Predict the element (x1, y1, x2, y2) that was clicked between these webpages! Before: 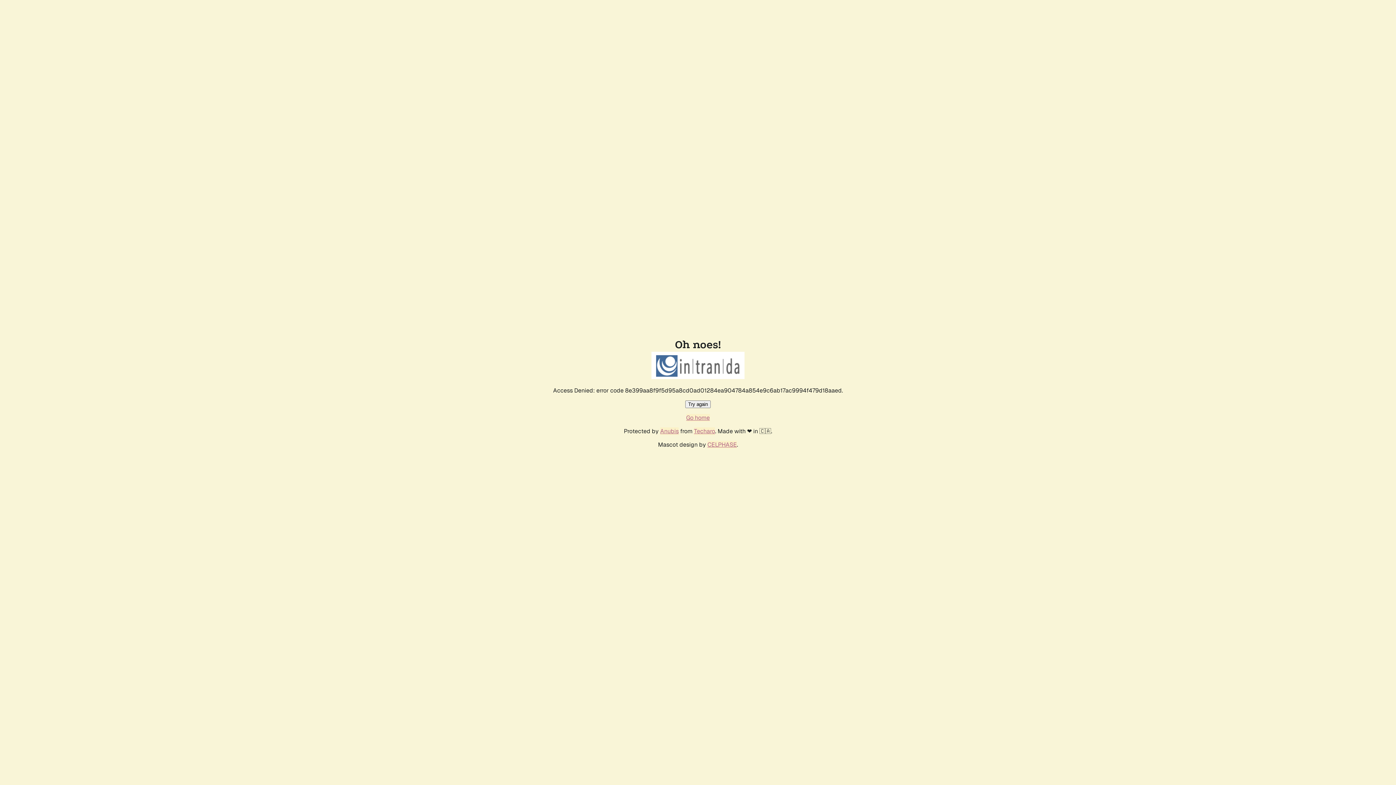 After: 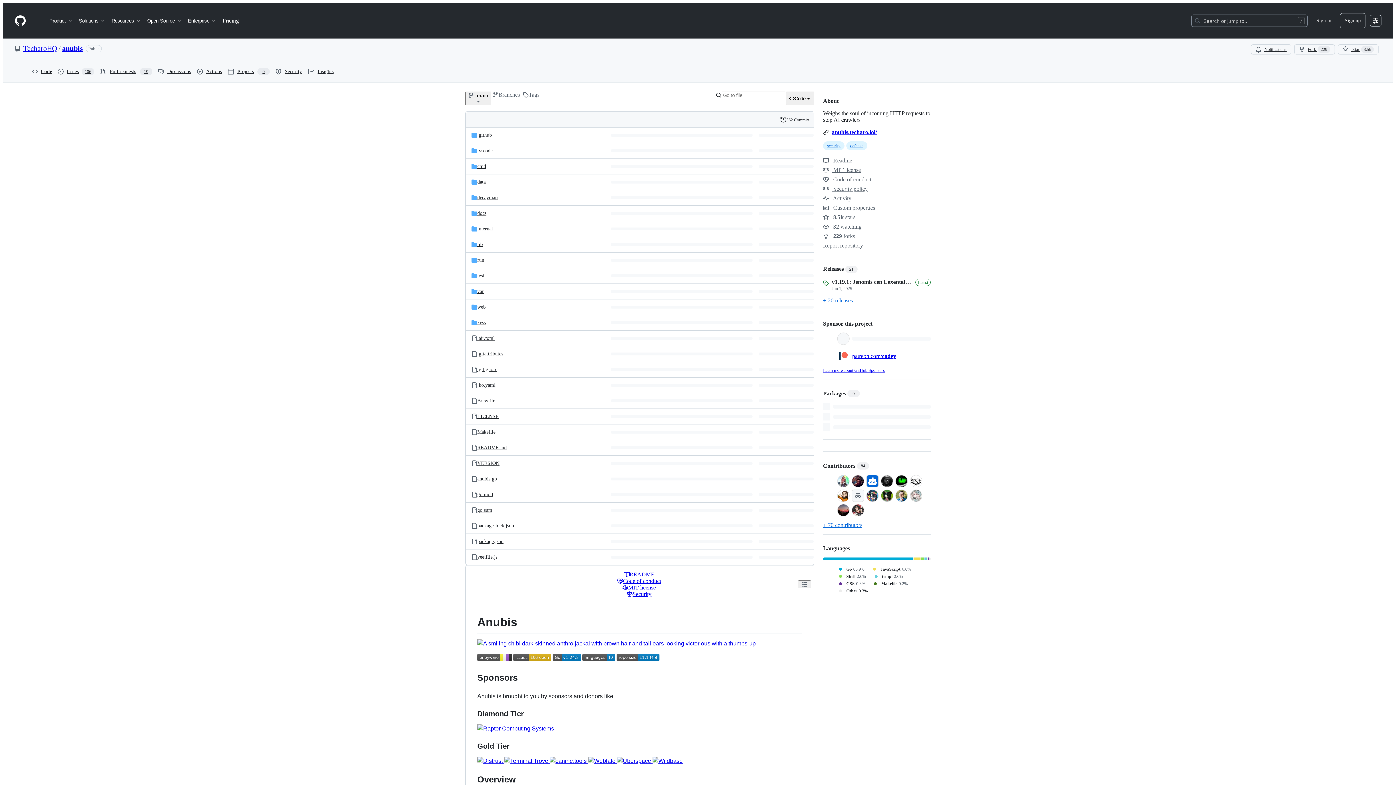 Action: bbox: (660, 427, 678, 435) label: Anubis